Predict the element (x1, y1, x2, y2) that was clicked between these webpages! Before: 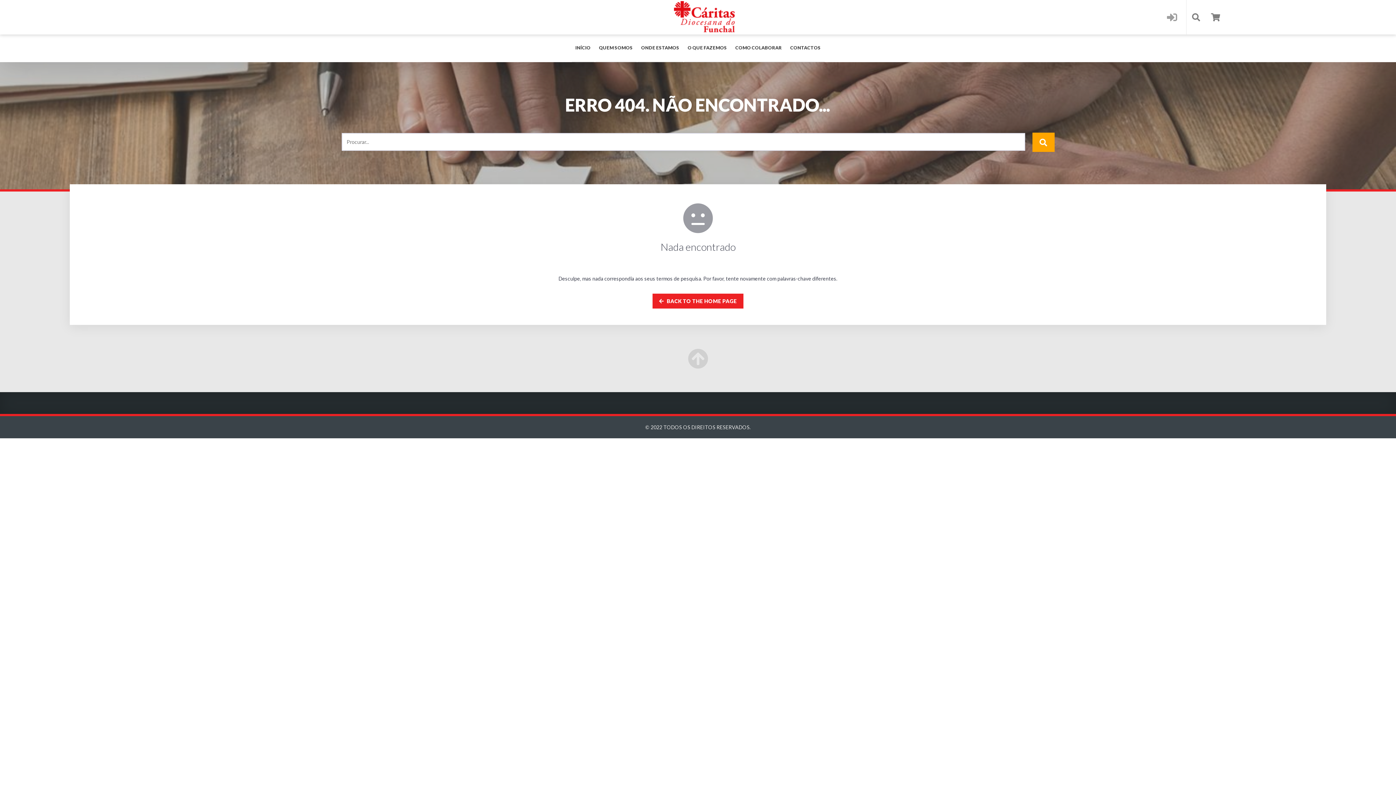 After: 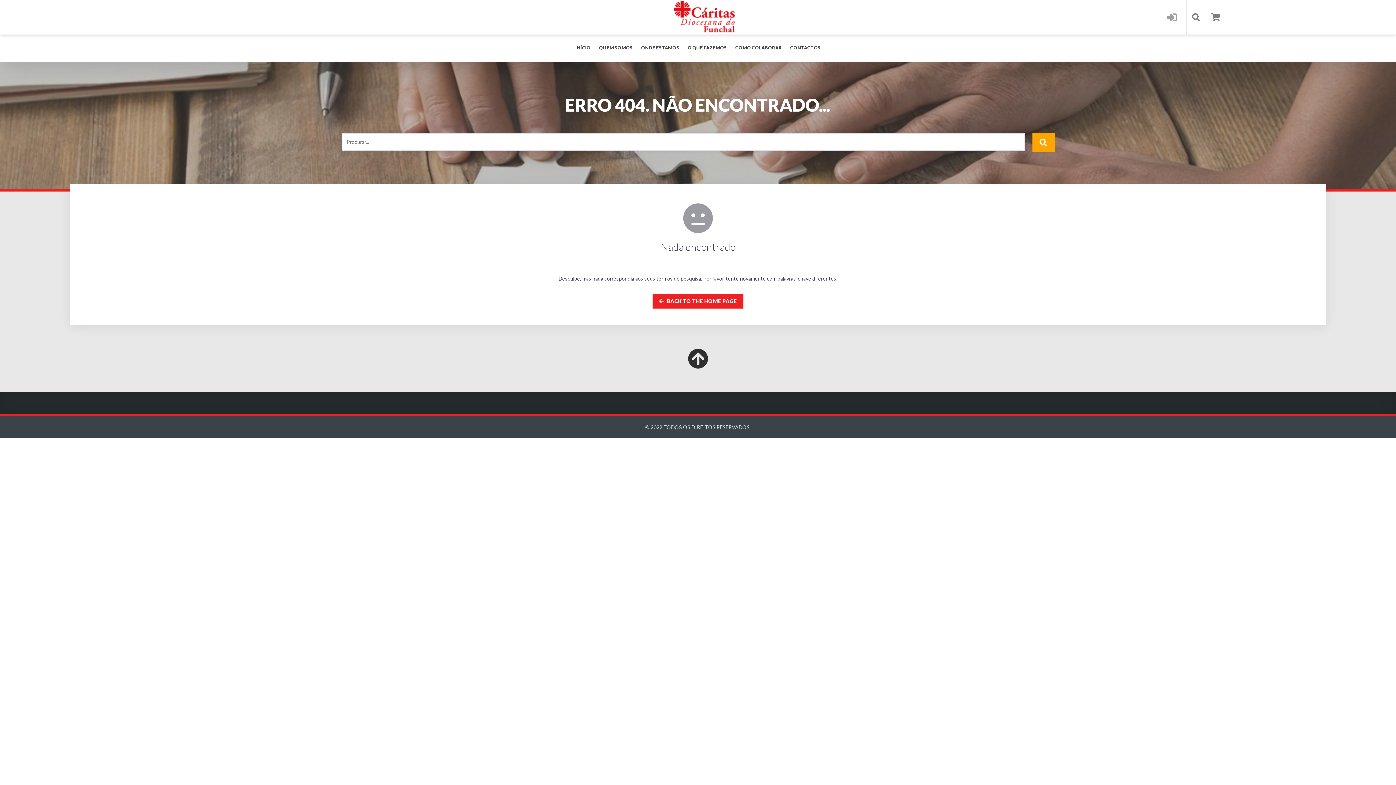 Action: bbox: (0, 343, 1396, 374)